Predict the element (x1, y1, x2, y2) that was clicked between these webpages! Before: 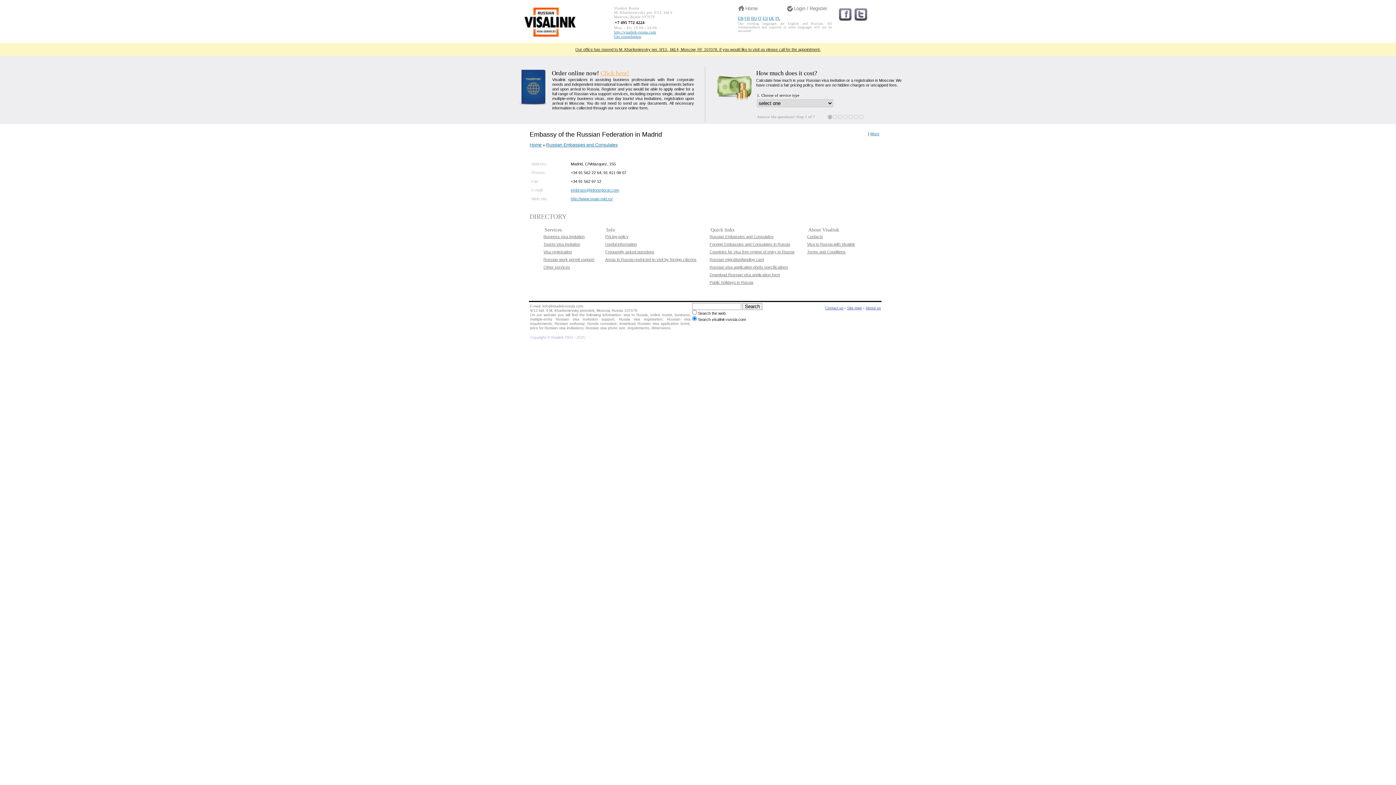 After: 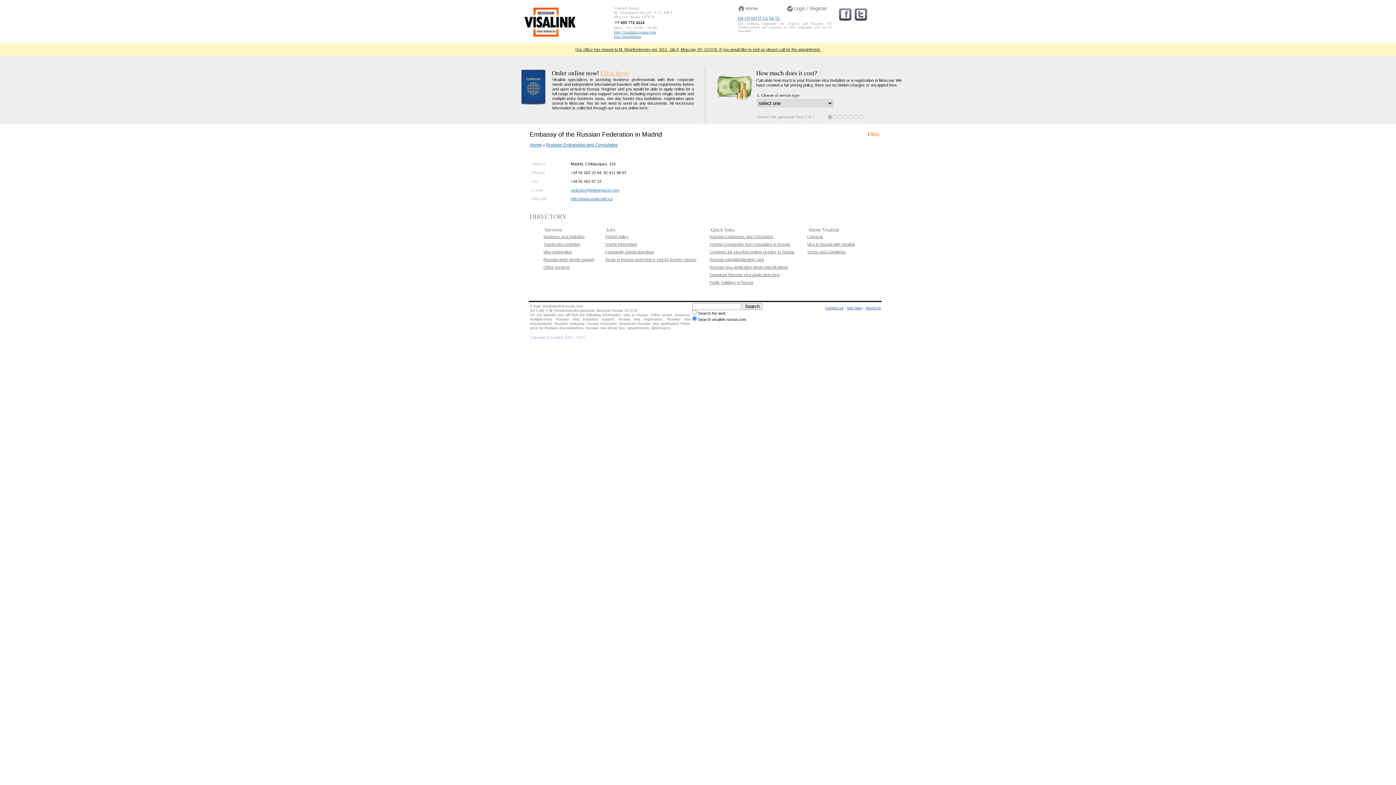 Action: bbox: (870, 131, 879, 136) label: More